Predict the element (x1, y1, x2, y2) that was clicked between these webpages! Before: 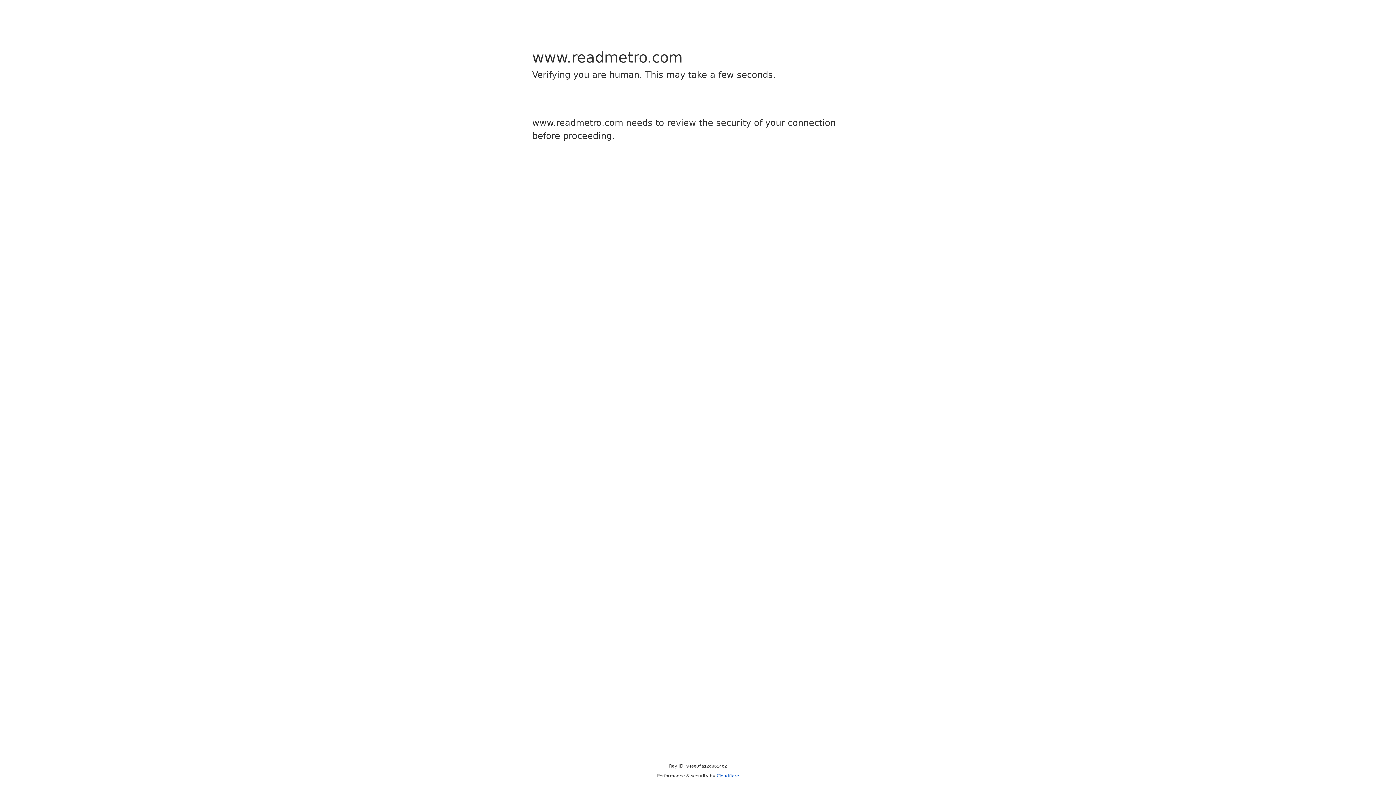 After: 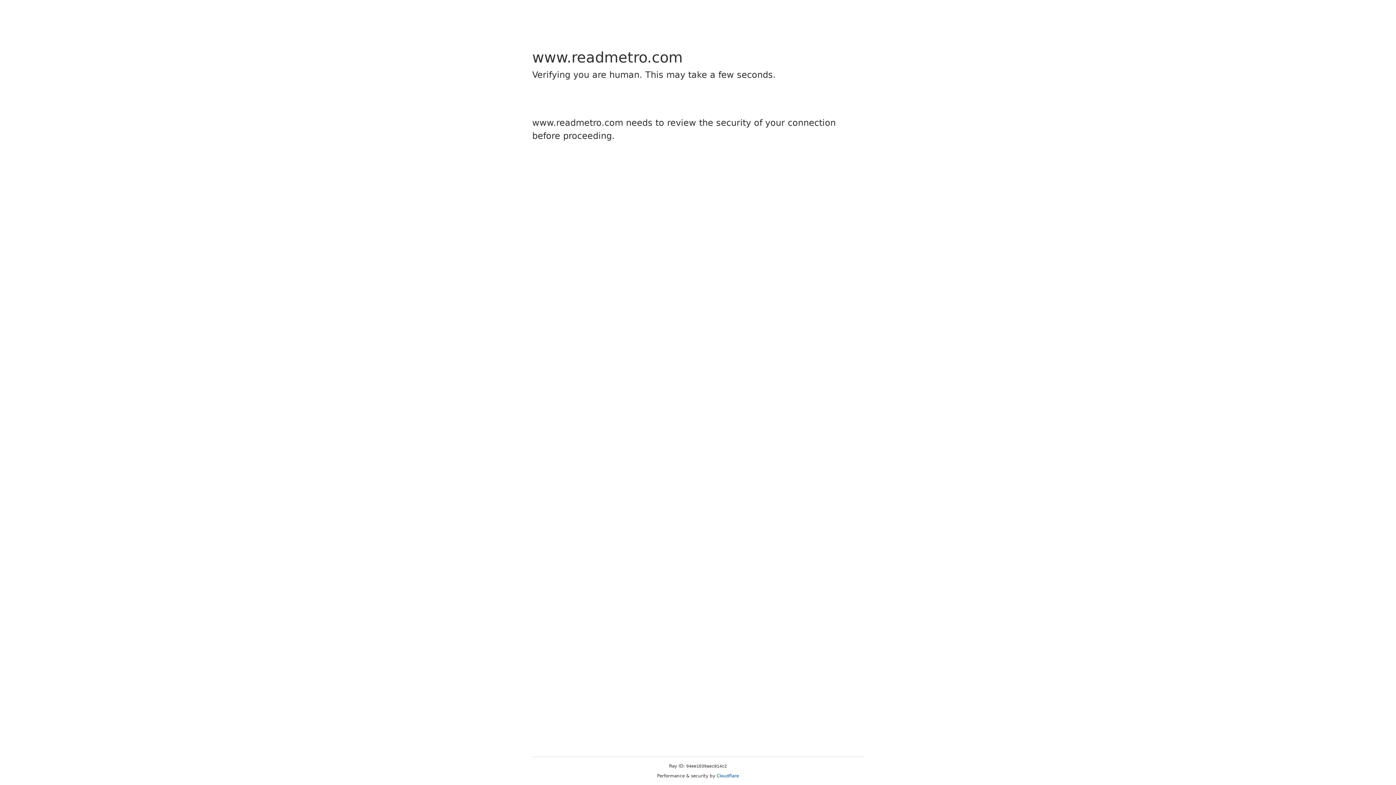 Action: label: Cloudflare bbox: (716, 773, 739, 778)